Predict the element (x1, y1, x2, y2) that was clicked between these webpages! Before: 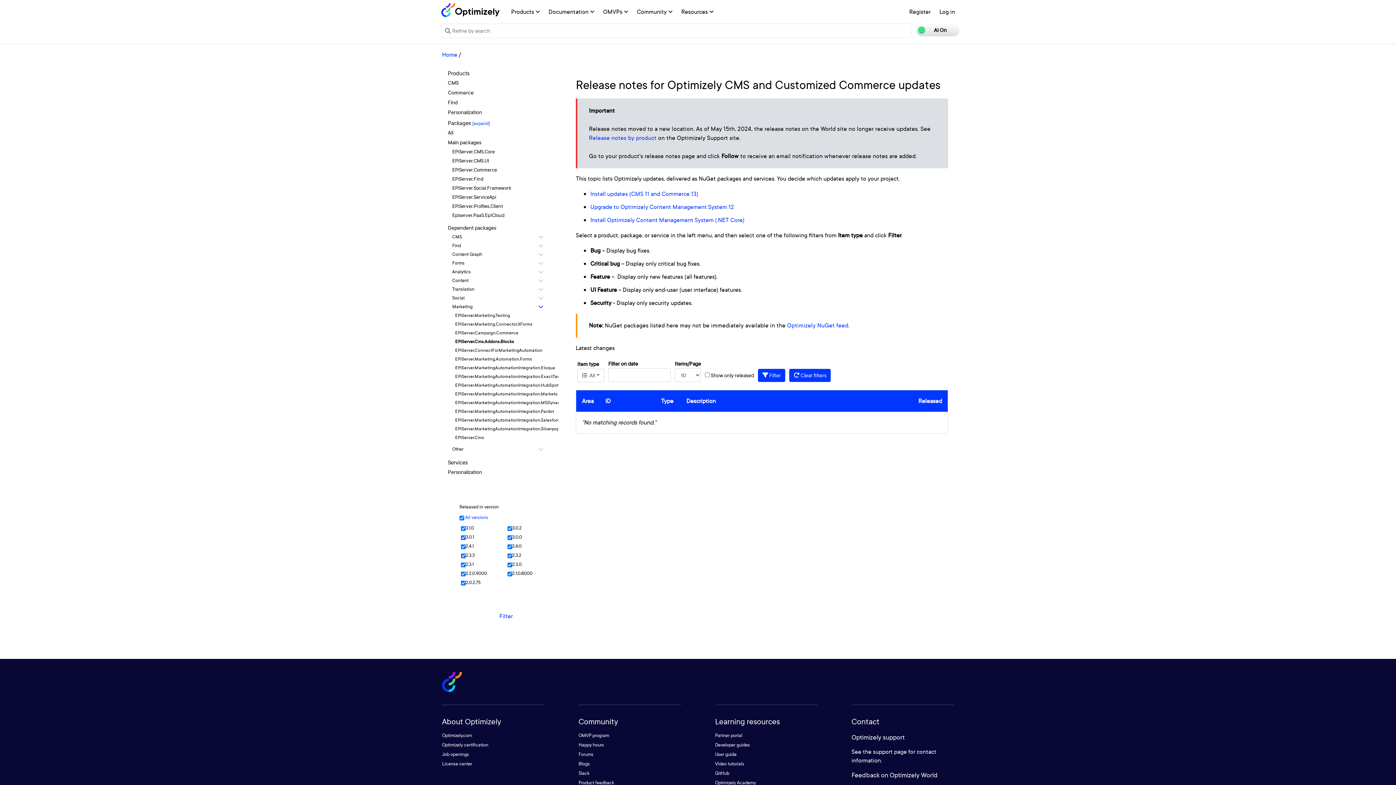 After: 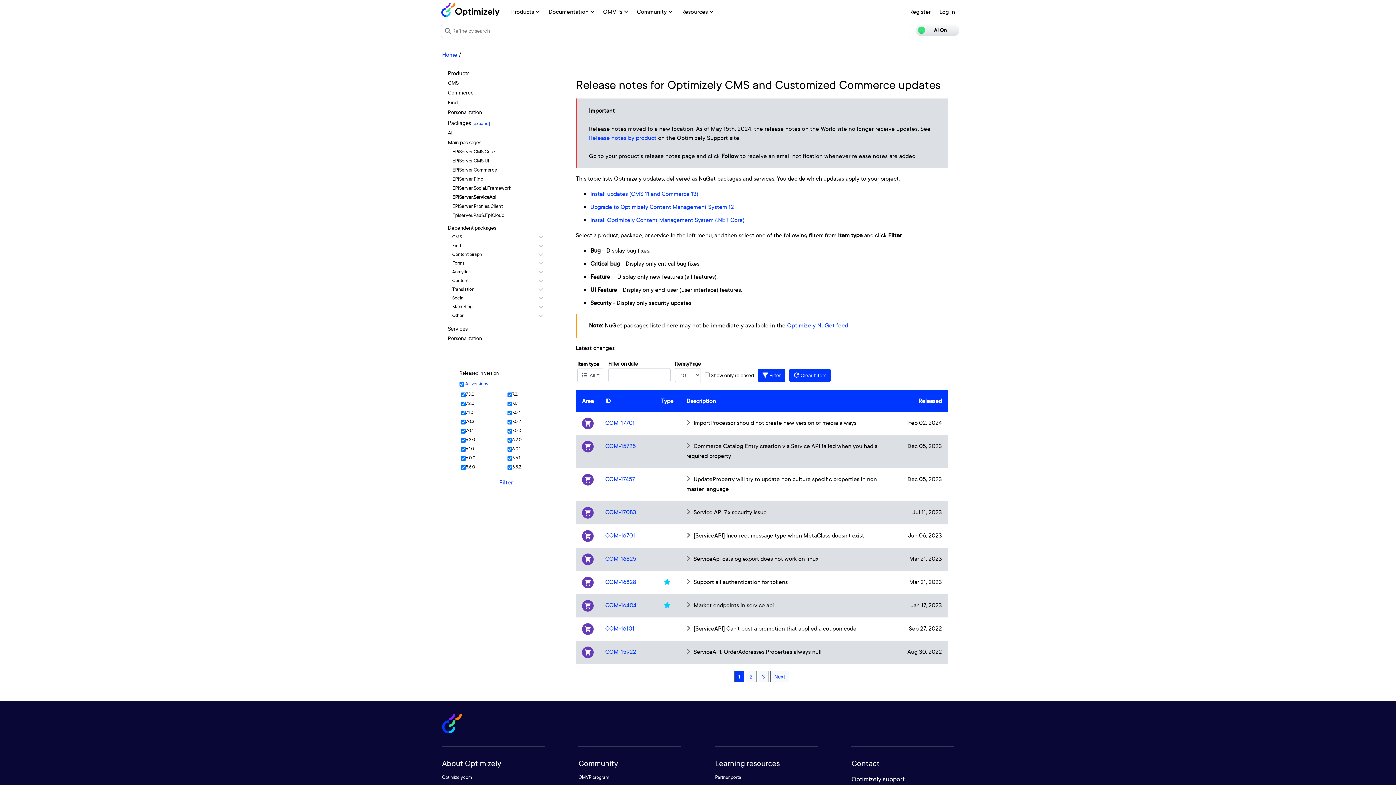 Action: bbox: (452, 193, 496, 200) label: EPiServer.ServiceApi